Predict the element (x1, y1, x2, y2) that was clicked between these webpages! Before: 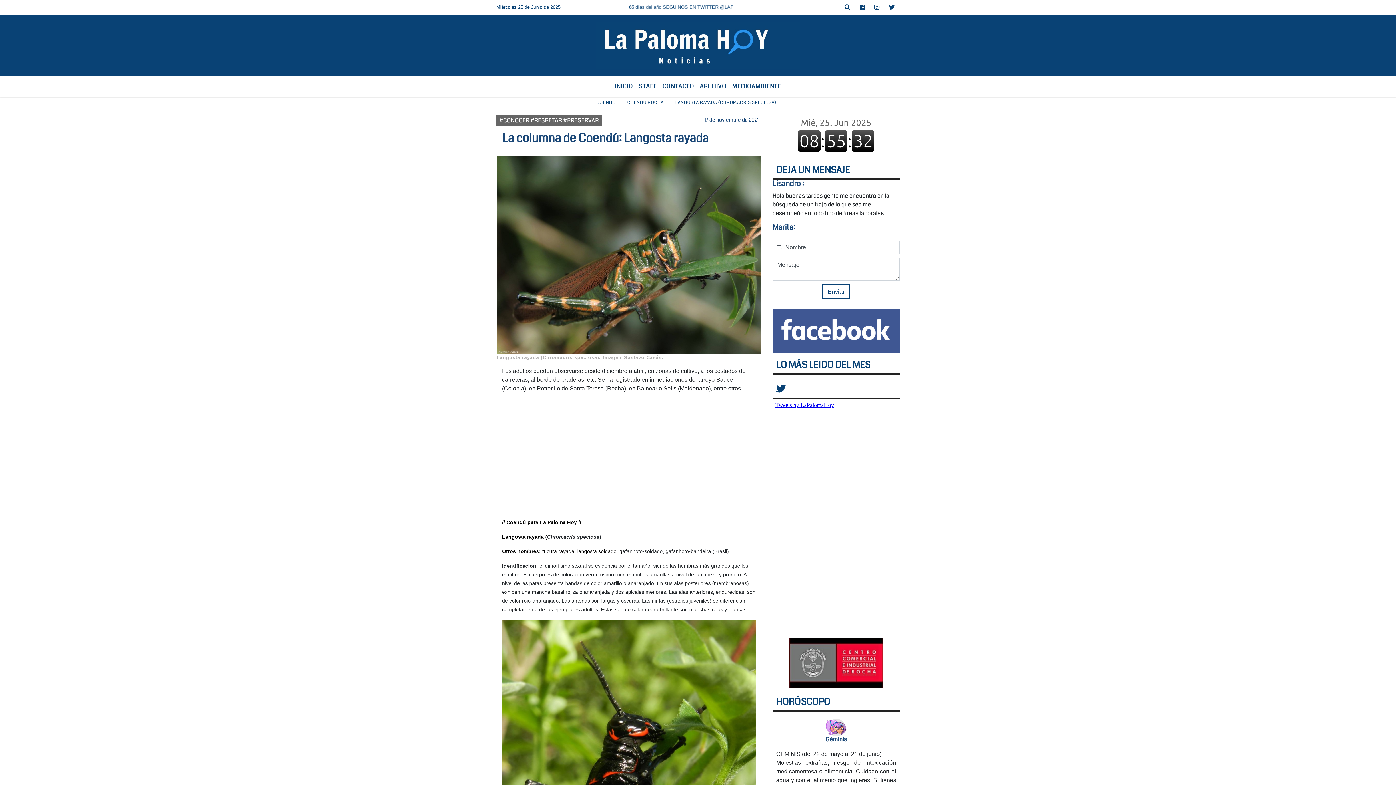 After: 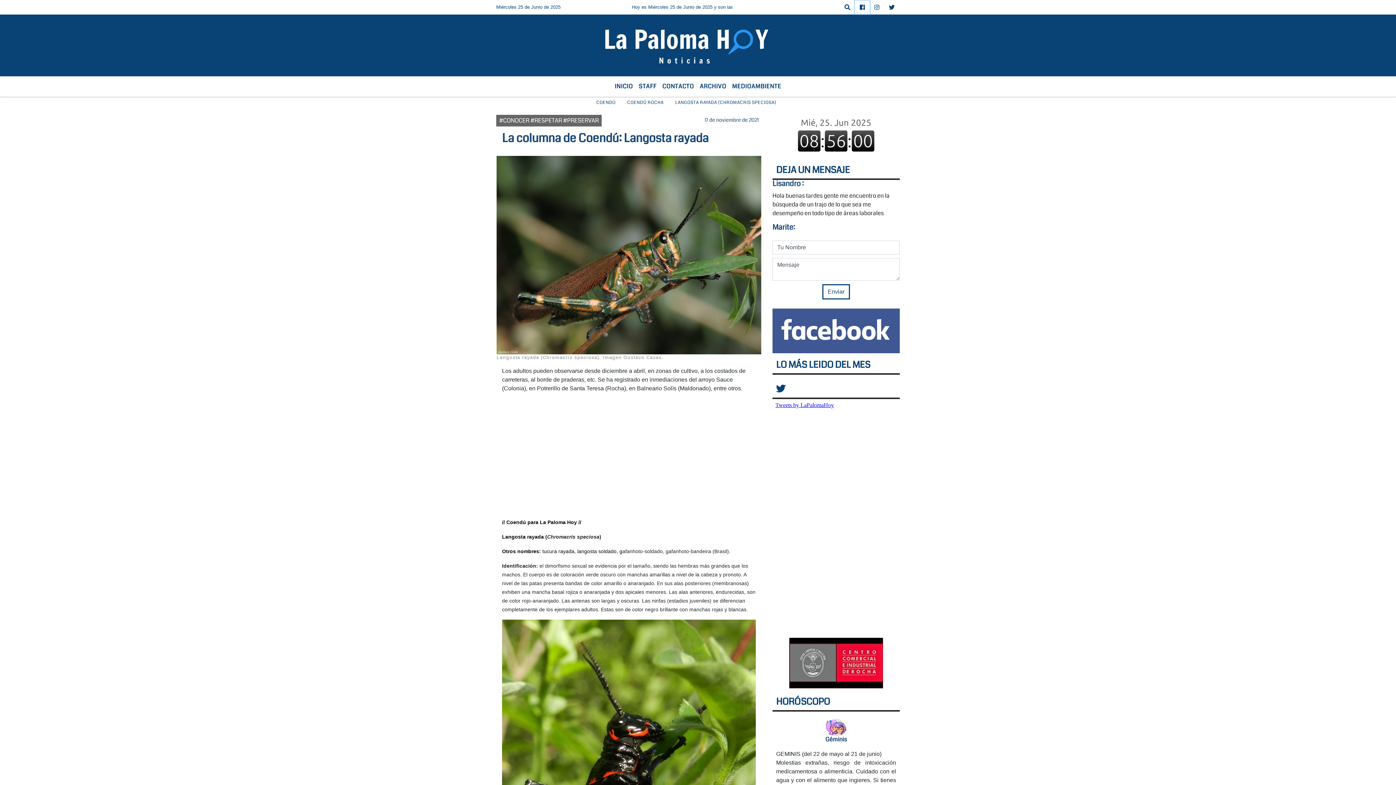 Action: bbox: (855, 0, 869, 14)